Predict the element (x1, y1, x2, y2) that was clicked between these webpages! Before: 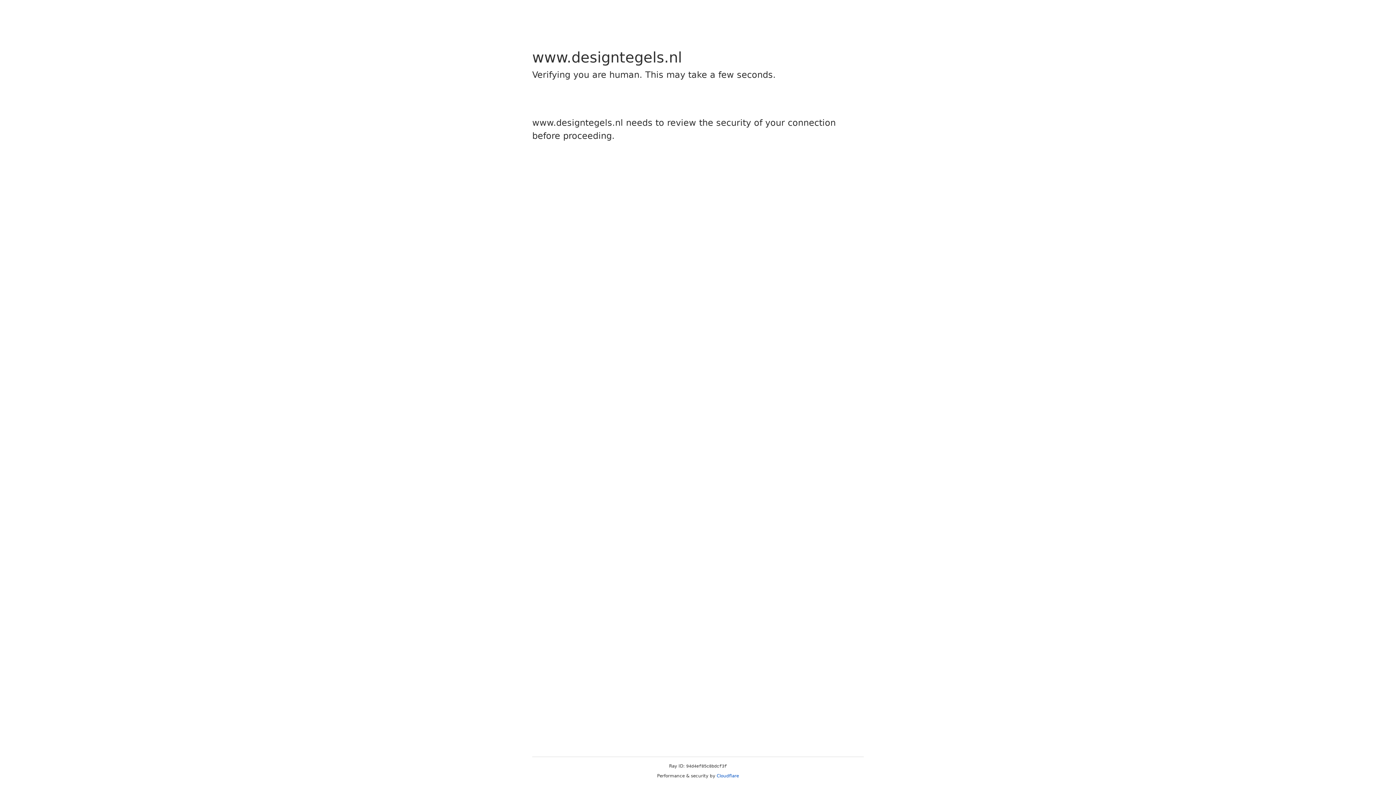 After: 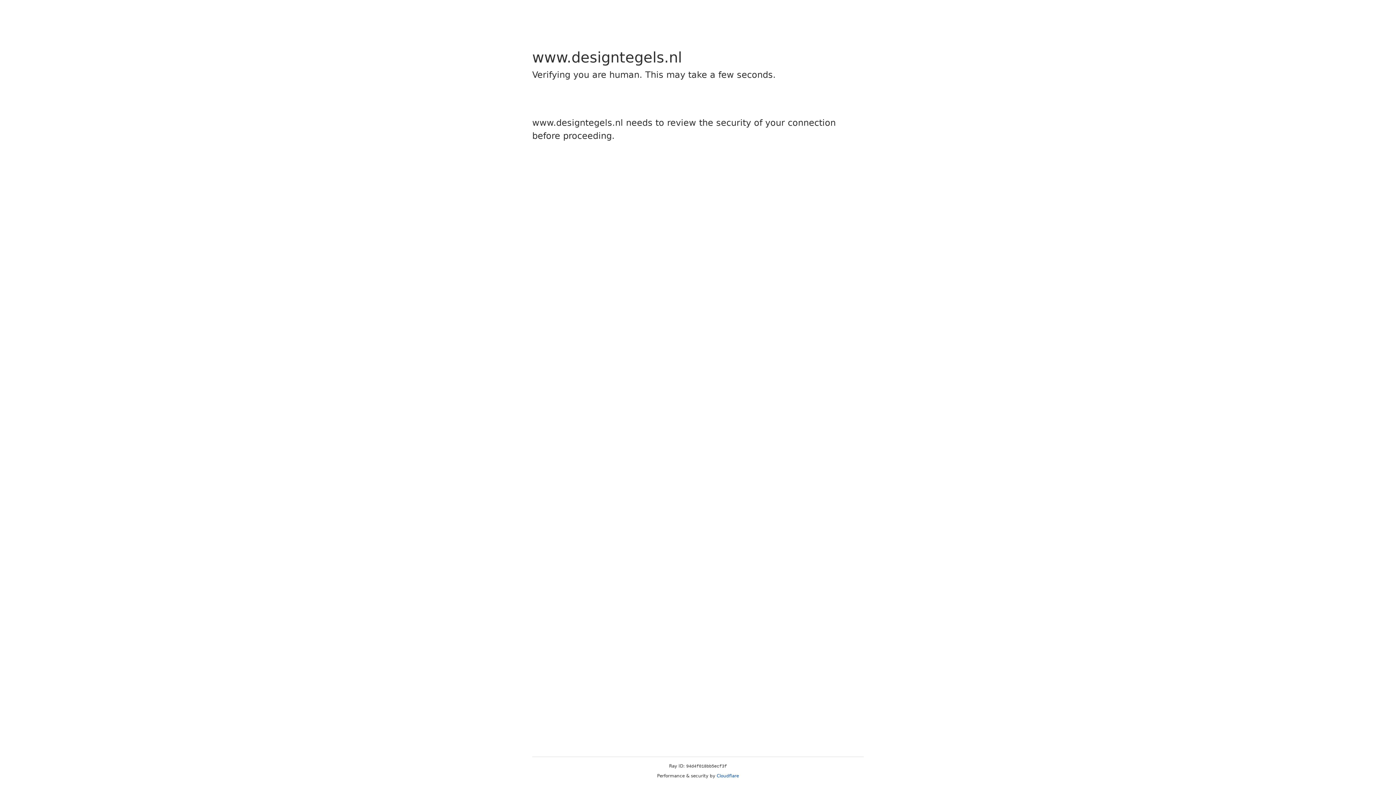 Action: label: Cloudflare bbox: (716, 773, 739, 778)